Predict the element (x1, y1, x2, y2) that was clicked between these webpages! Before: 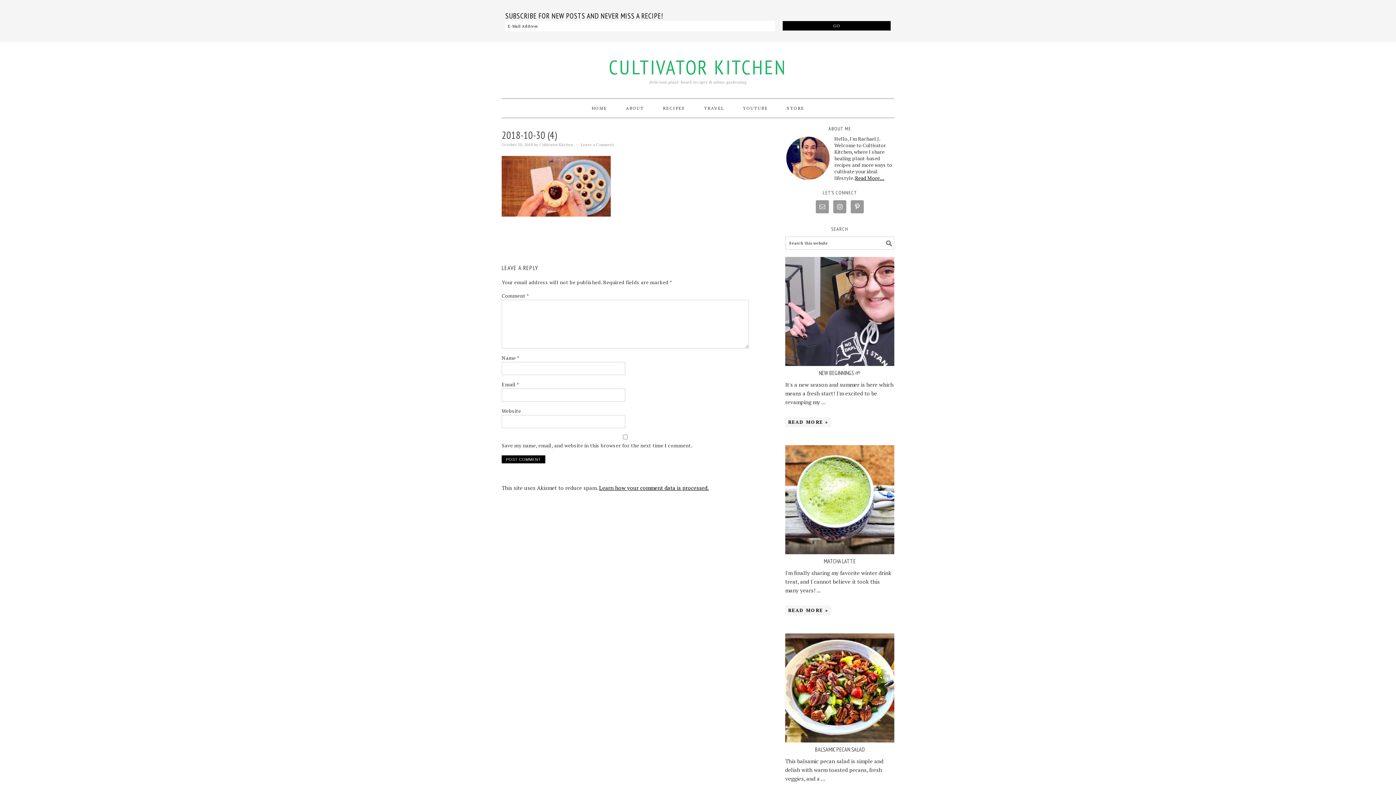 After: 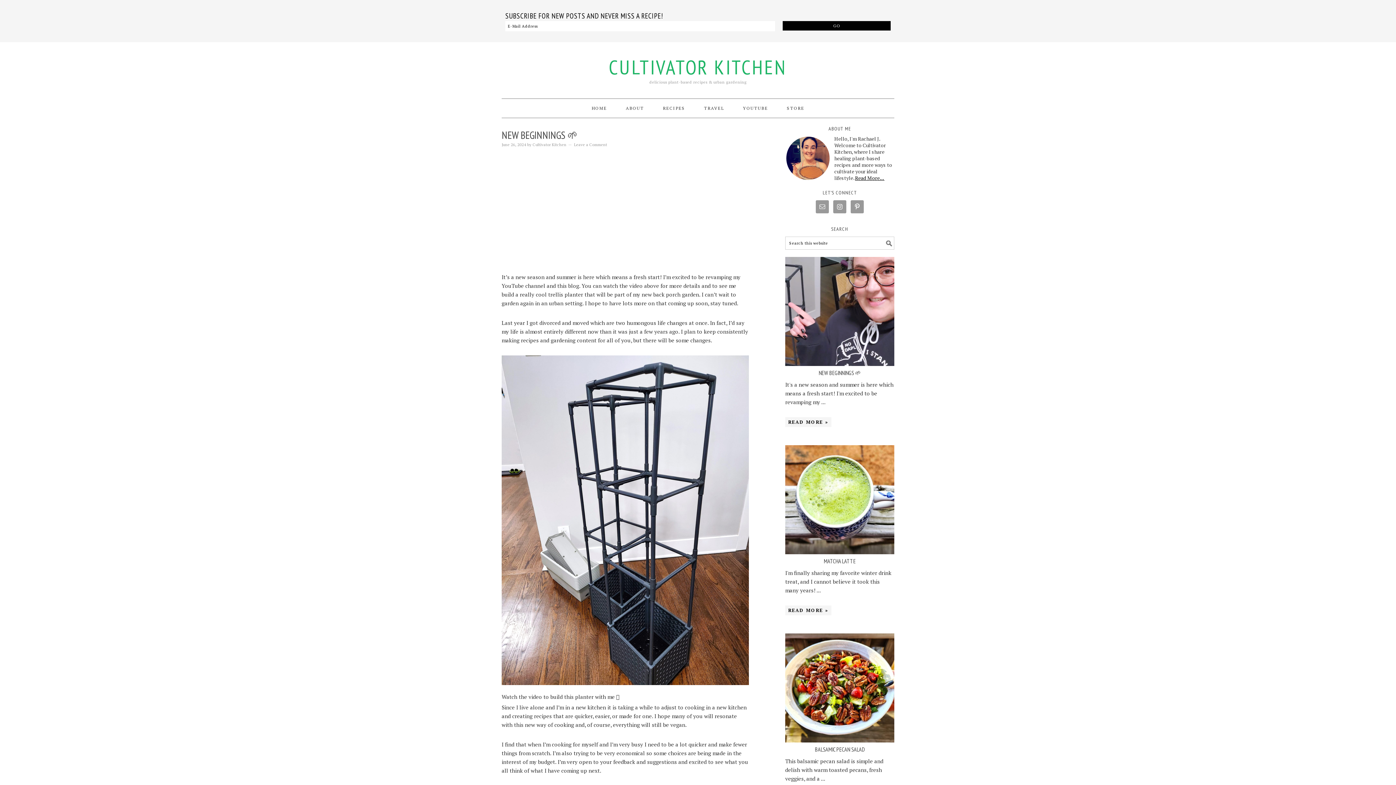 Action: label: READ MORE » bbox: (785, 417, 831, 427)